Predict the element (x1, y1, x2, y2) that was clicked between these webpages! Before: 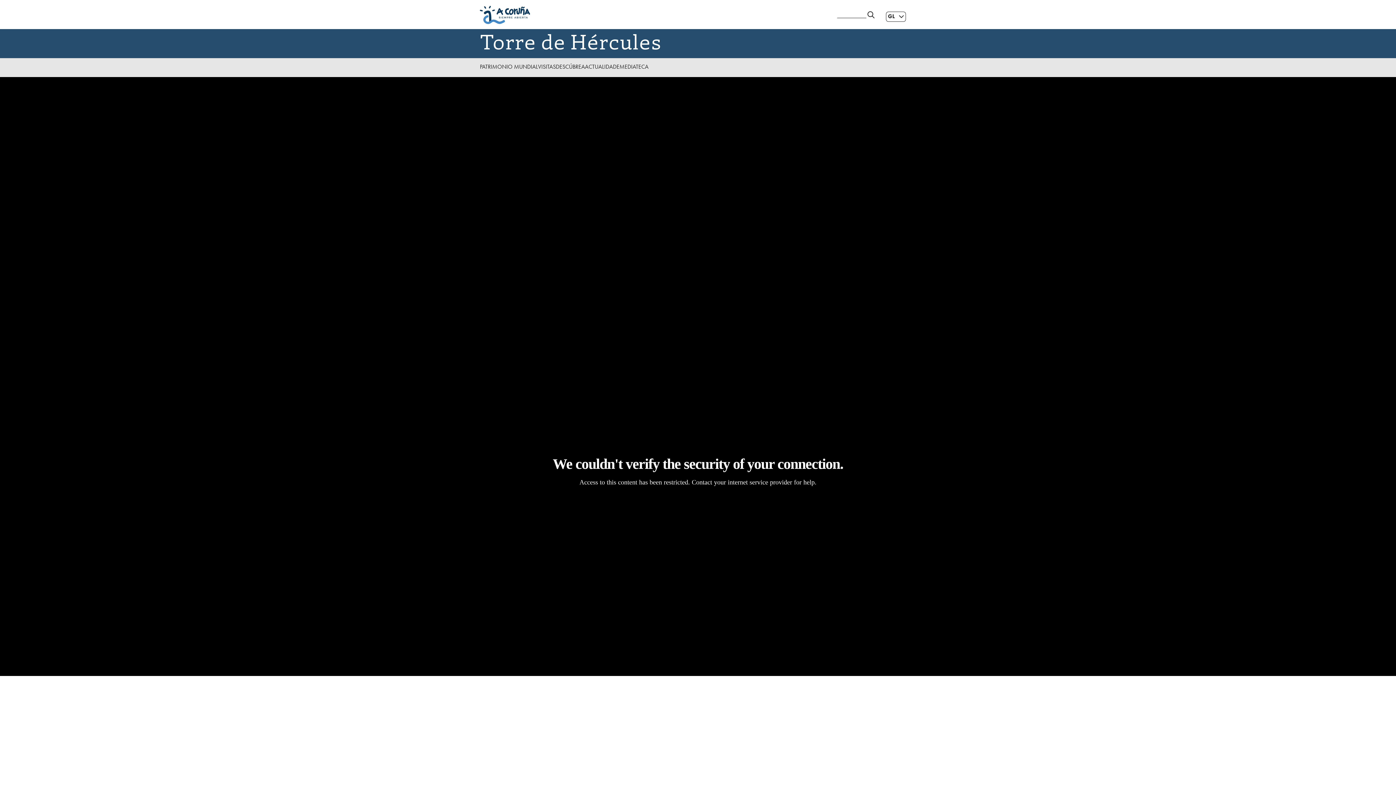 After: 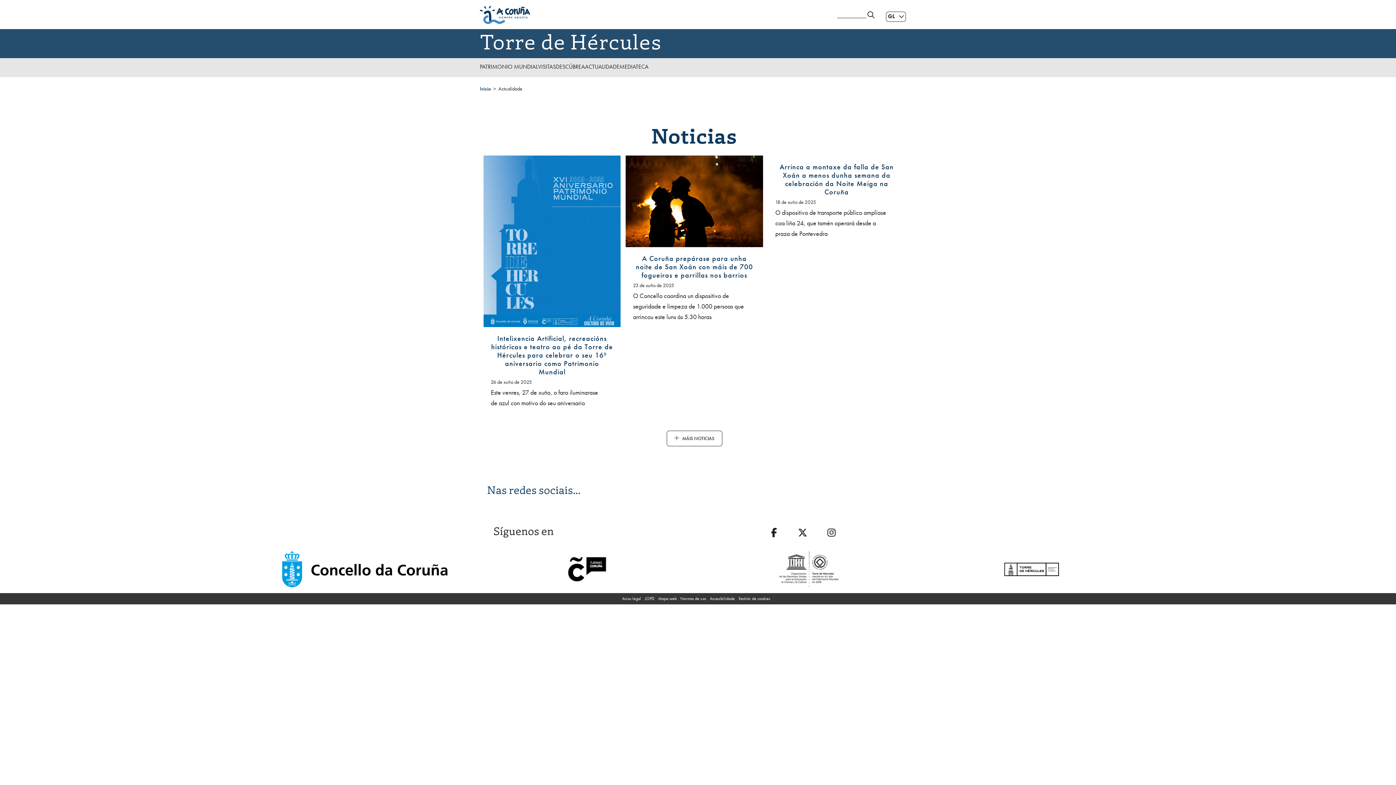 Action: label: ACTUALIDADE bbox: (585, 61, 619, 73)